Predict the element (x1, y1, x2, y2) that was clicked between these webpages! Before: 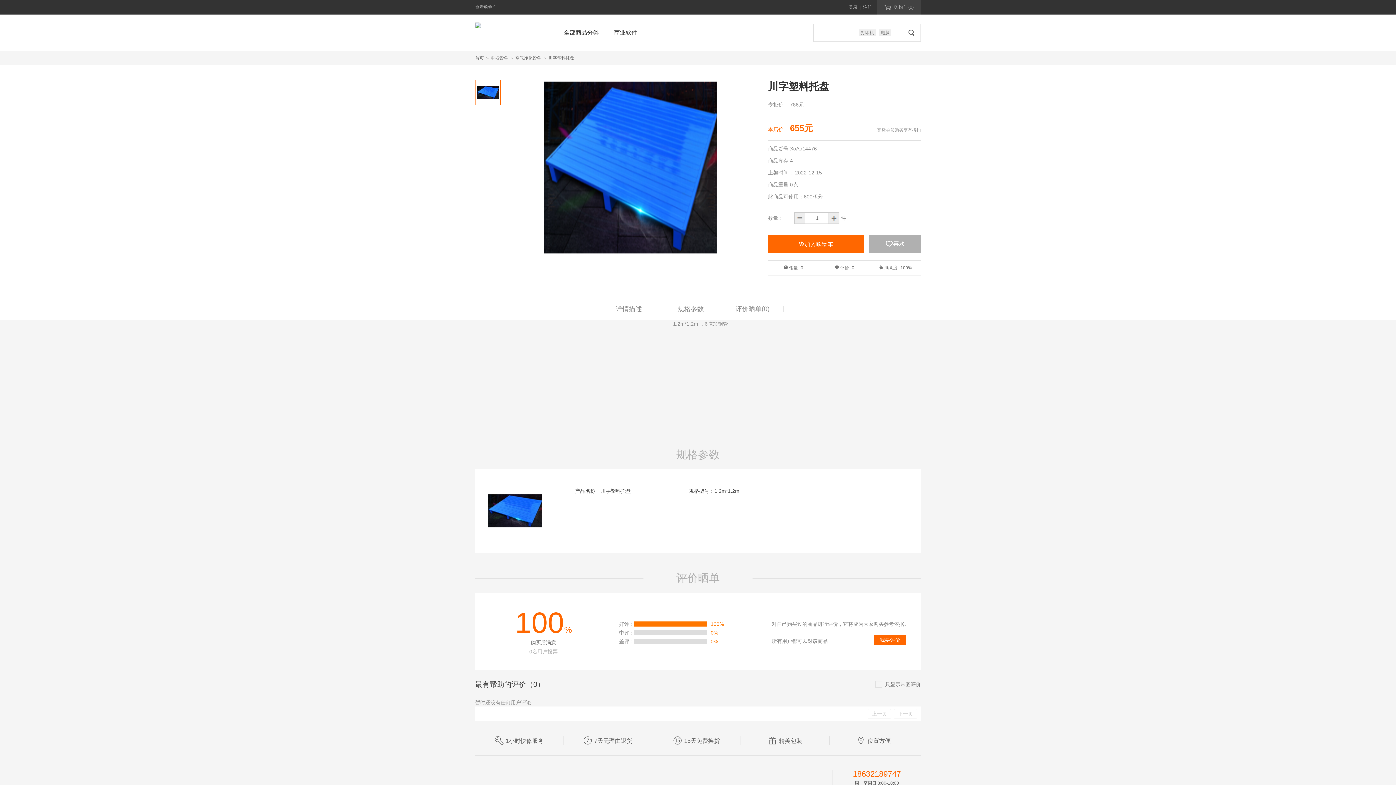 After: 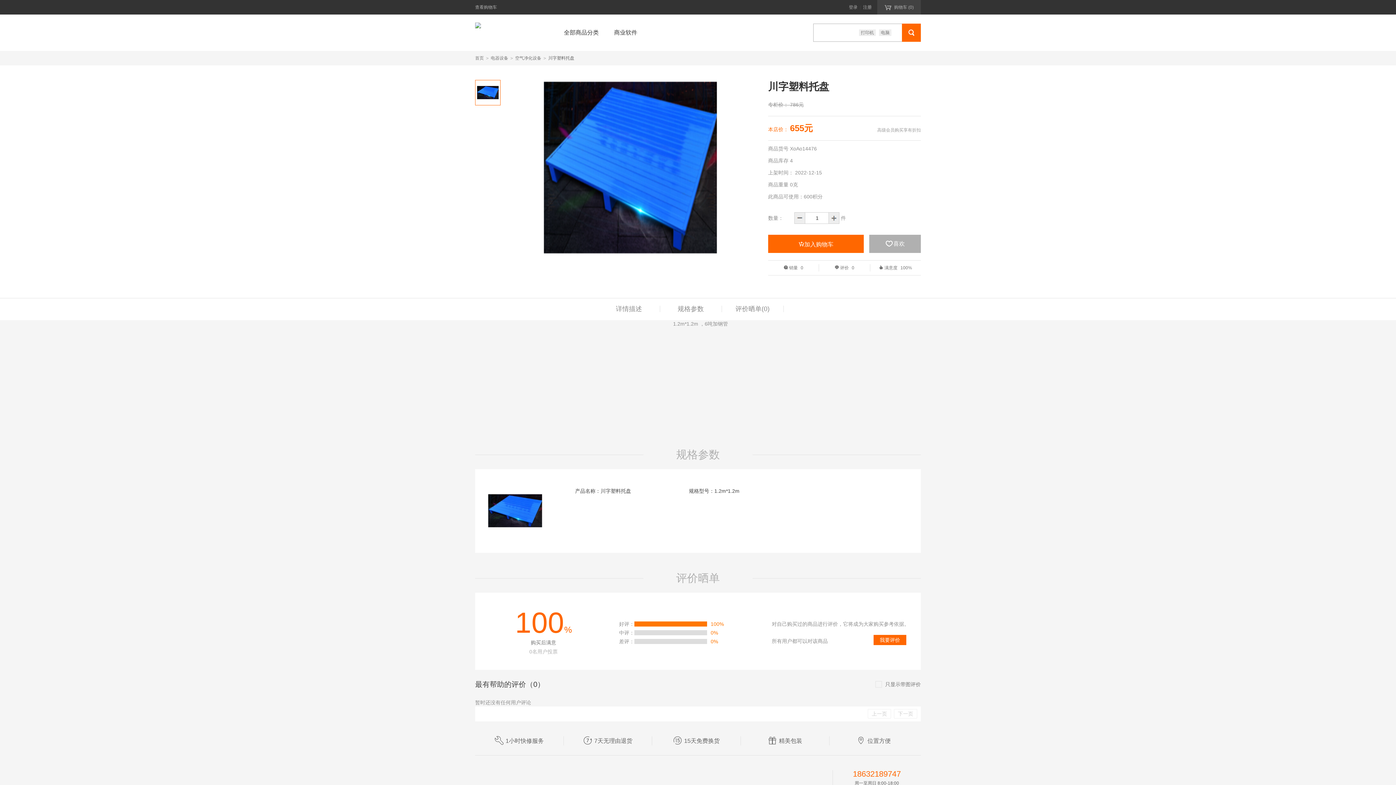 Action: bbox: (902, 23, 921, 41) label: 